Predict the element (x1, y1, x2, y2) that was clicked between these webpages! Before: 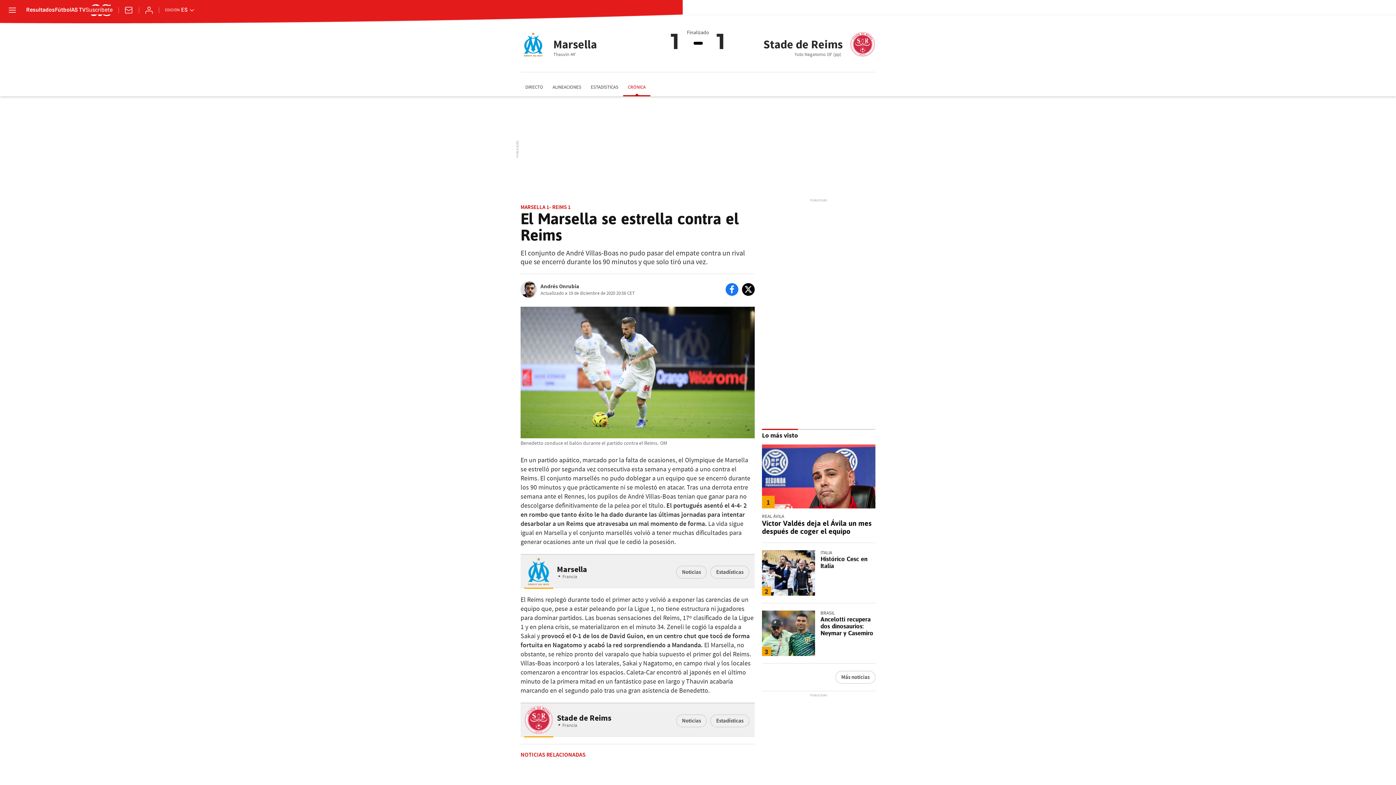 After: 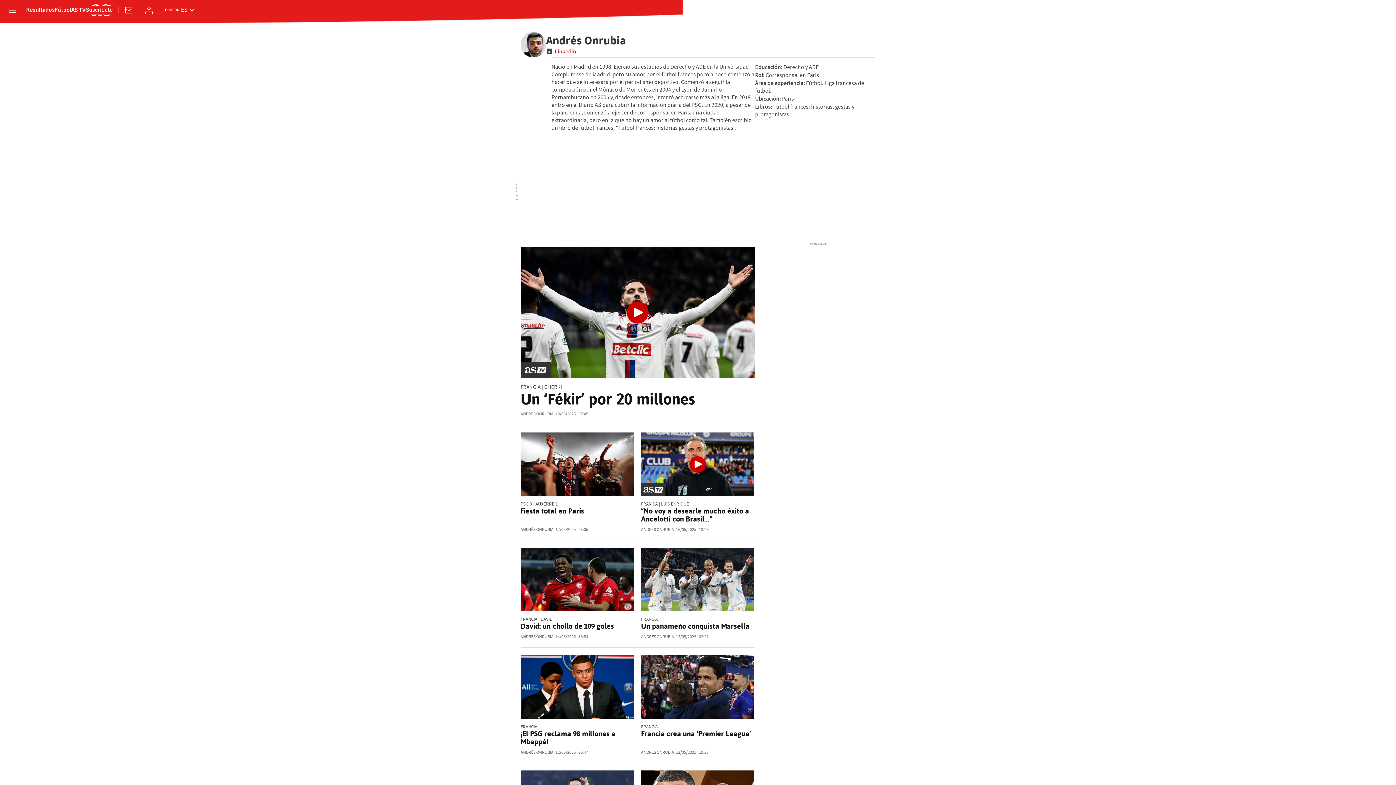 Action: bbox: (540, 284, 579, 289) label: Andrés Onrubia